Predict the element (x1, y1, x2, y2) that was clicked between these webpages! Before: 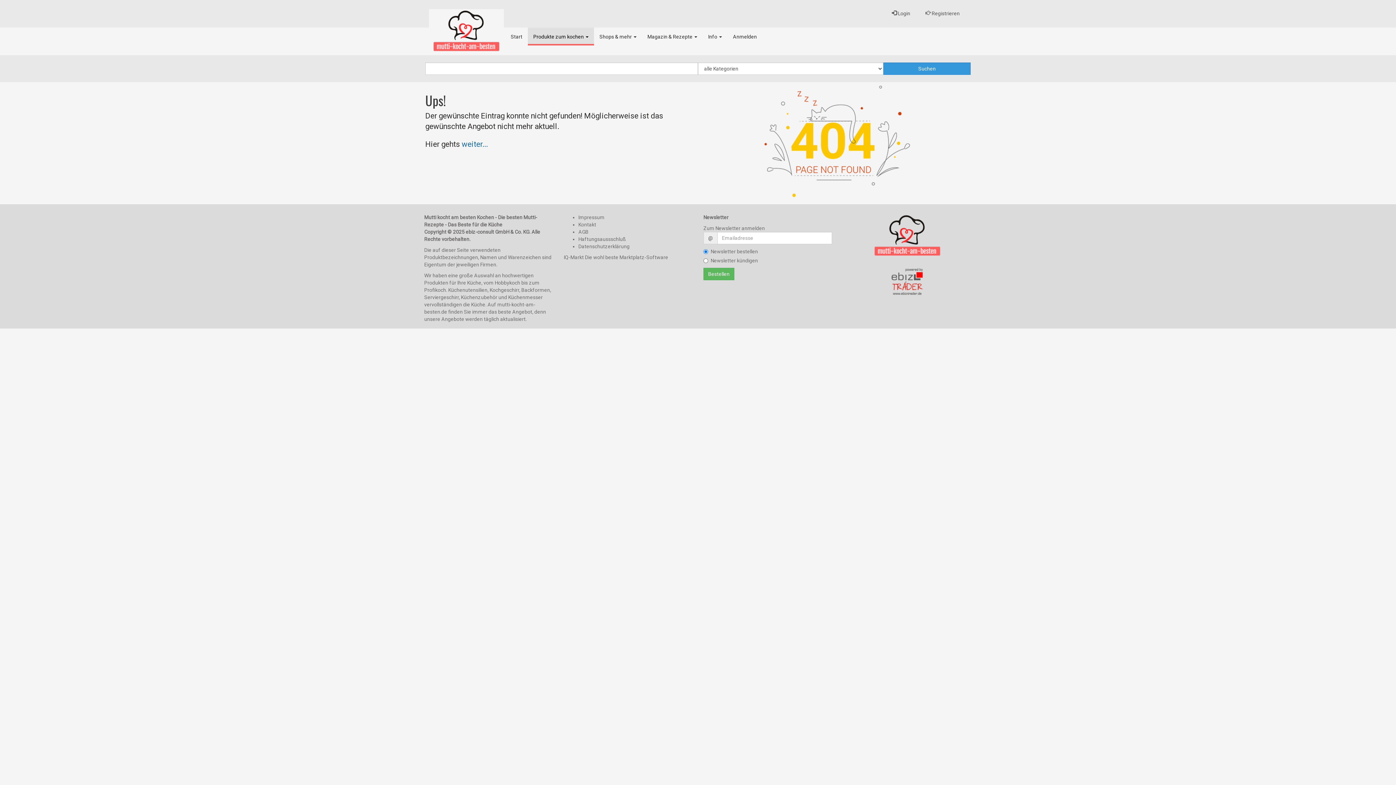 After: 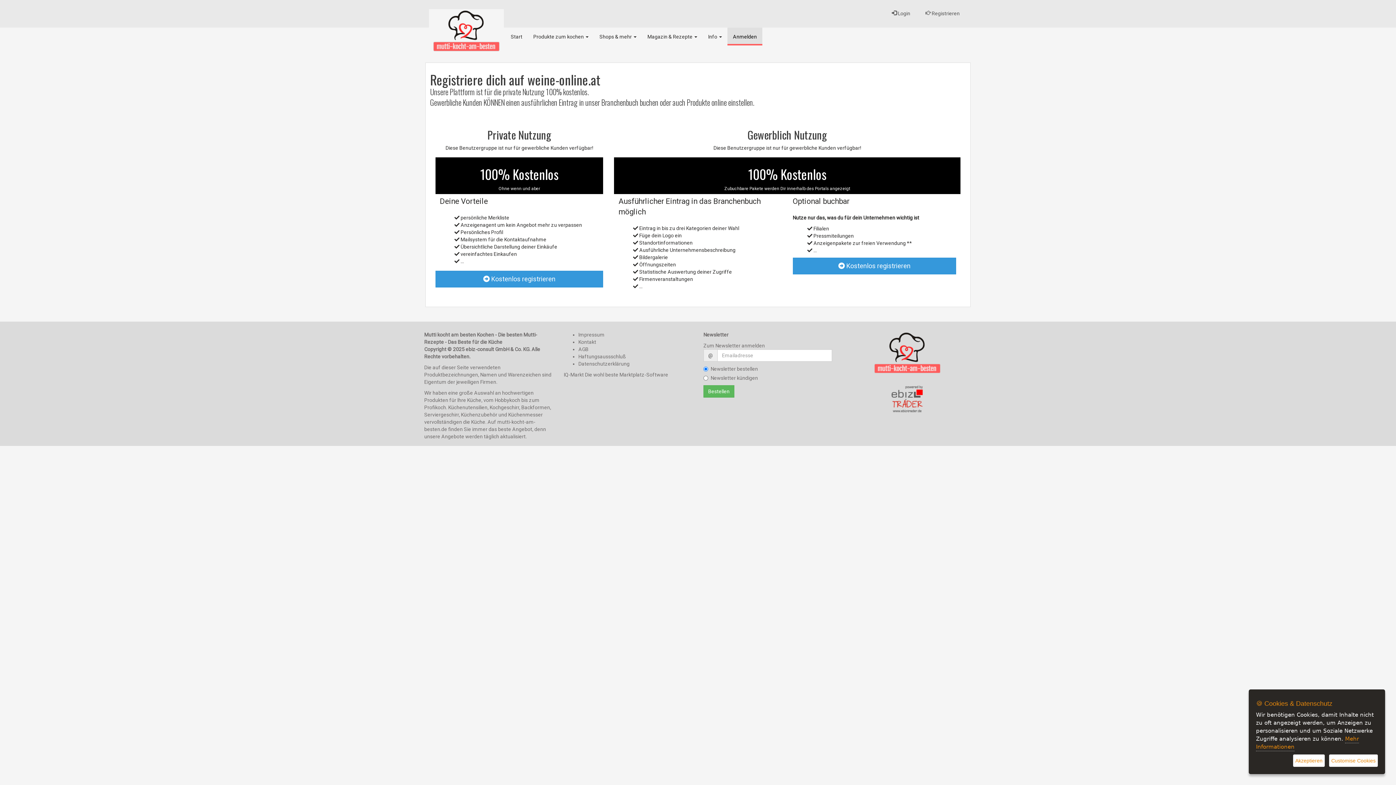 Action: bbox: (920, 0, 965, 27) label:  Registrieren